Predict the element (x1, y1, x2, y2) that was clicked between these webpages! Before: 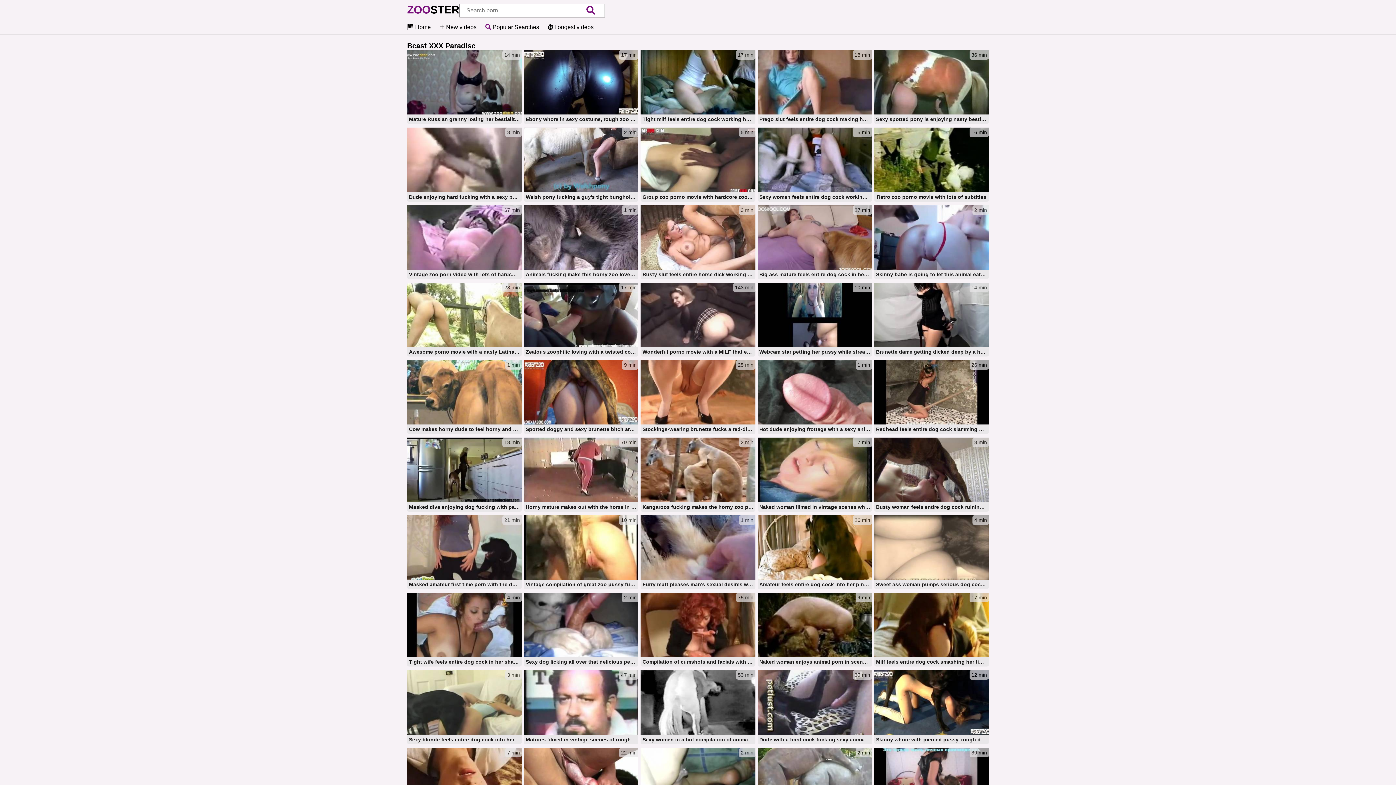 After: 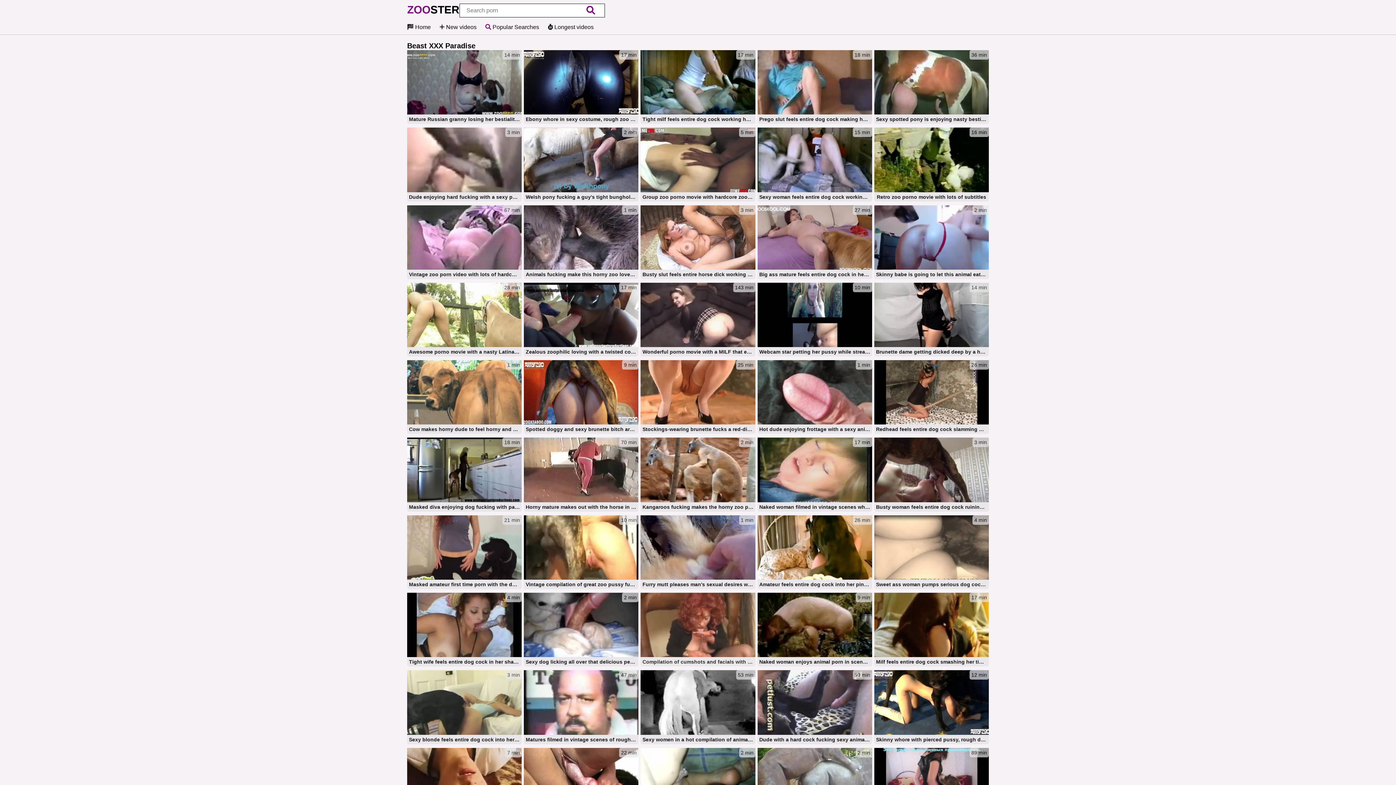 Action: bbox: (640, 593, 755, 668) label: 75 min
Compilation of cumshots and facials with zoophiles